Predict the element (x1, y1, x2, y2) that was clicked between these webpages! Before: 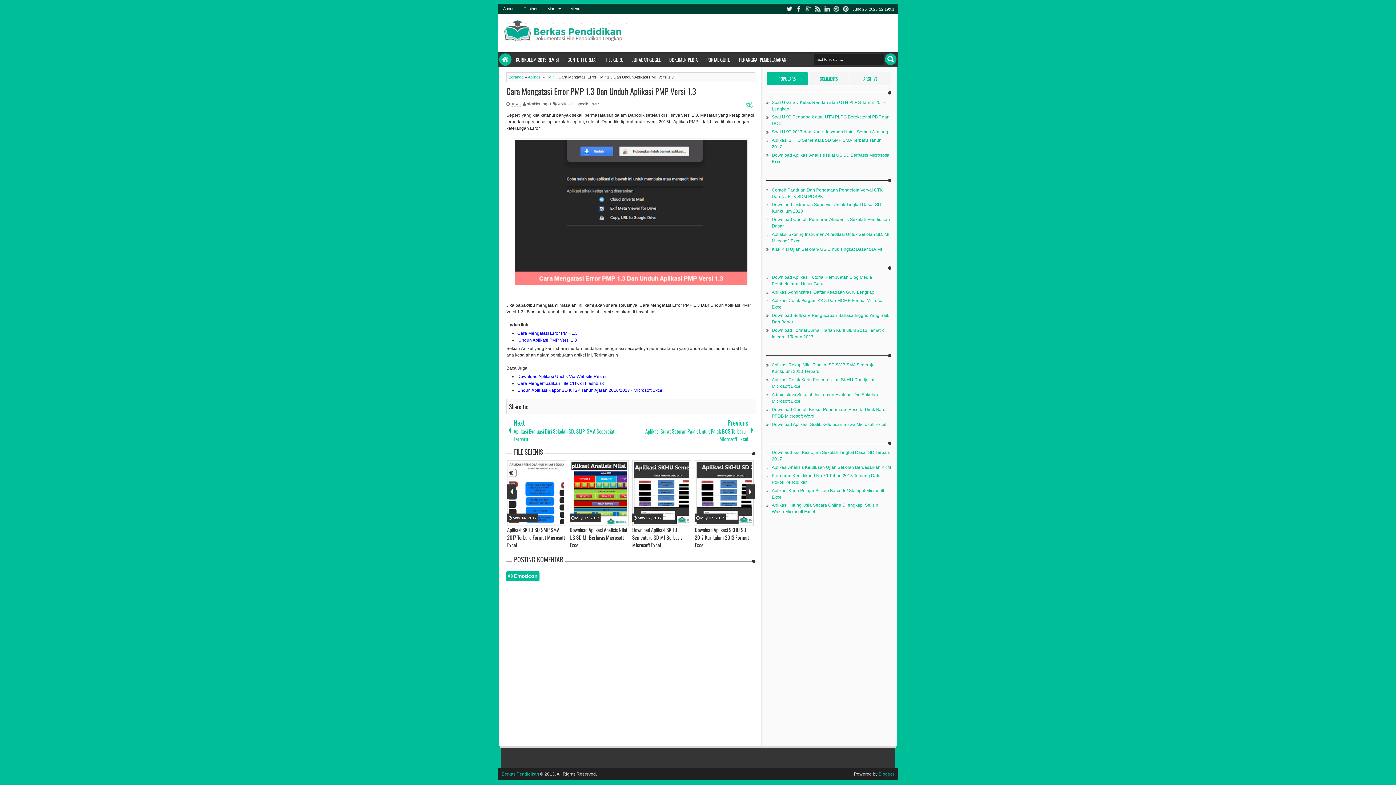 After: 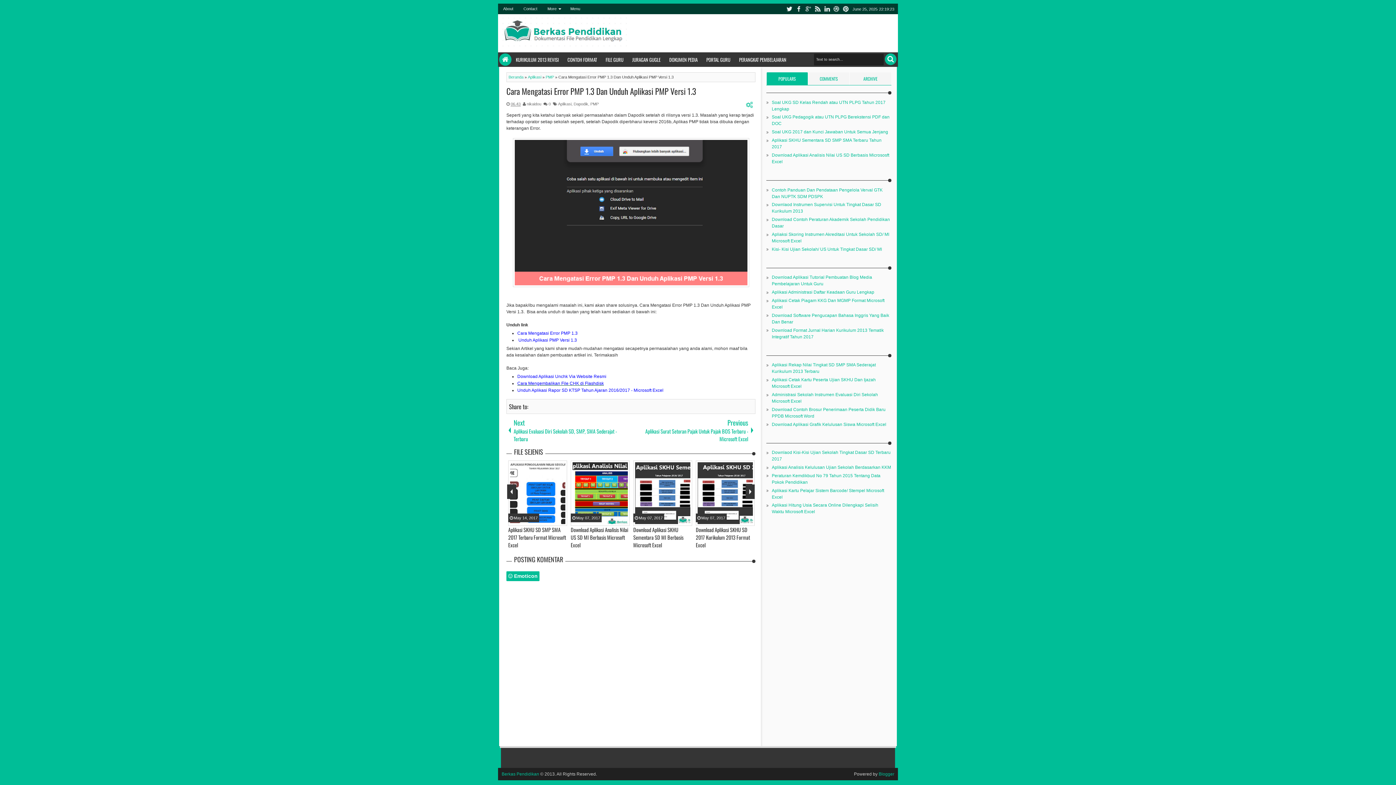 Action: bbox: (517, 381, 604, 386) label: Cara Mengembalikan File CHK di Flashdisk